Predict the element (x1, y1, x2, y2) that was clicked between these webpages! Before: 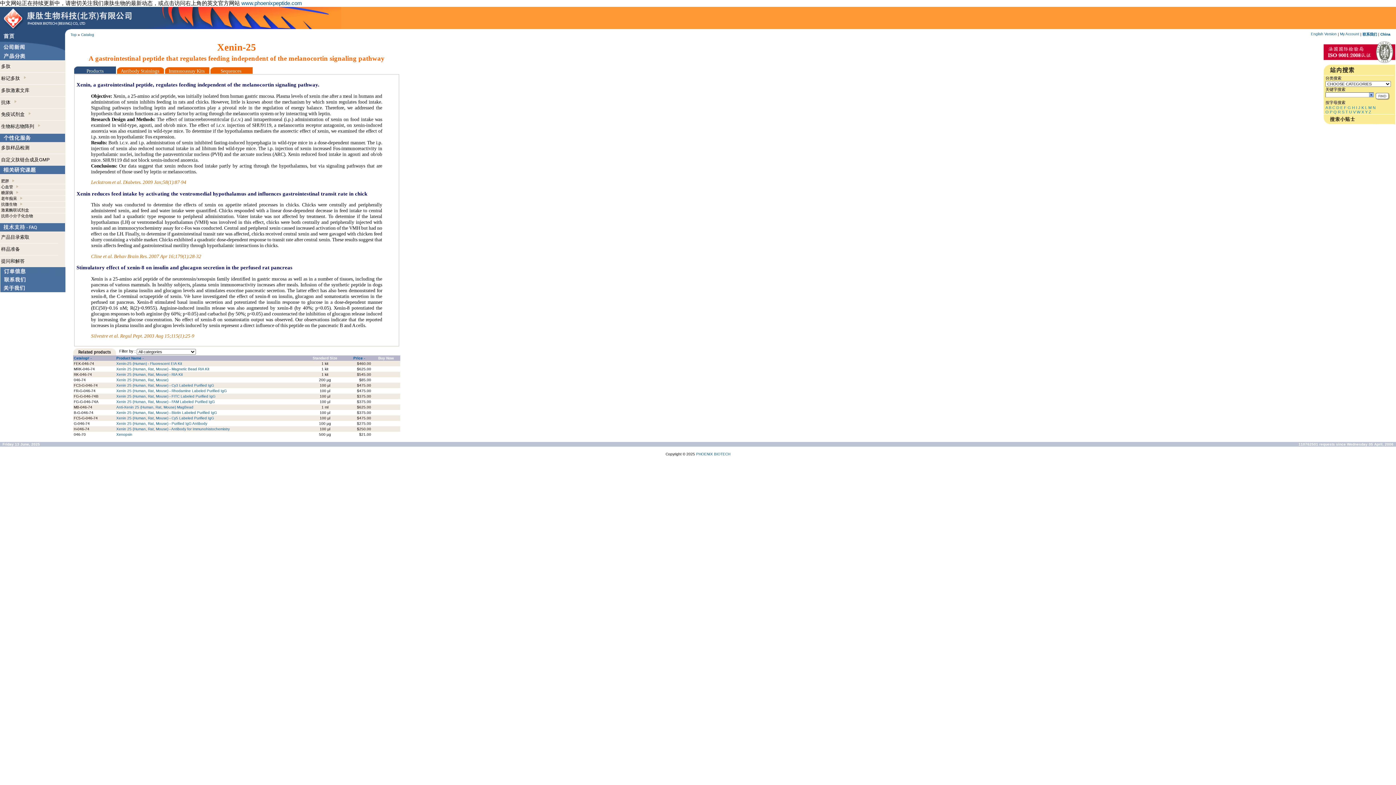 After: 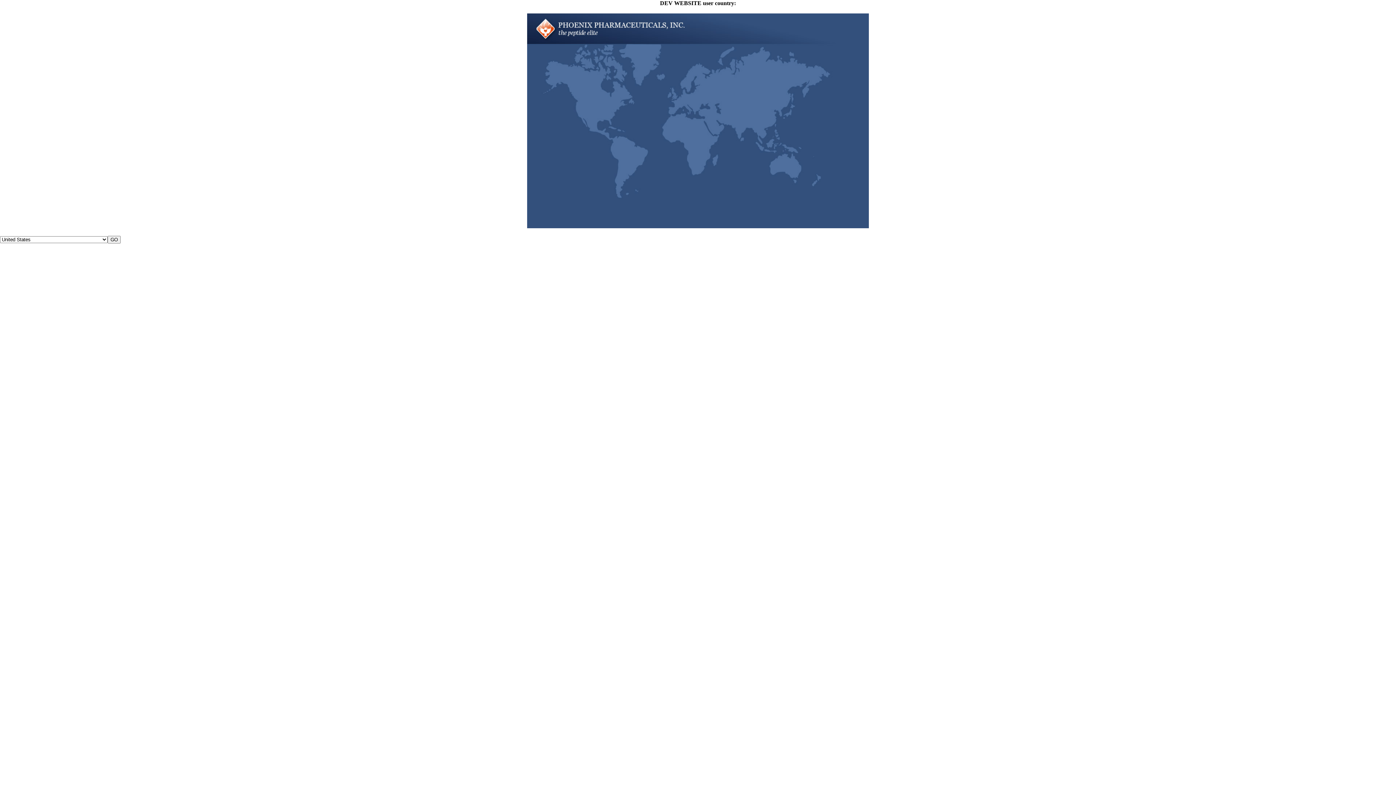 Action: bbox: (1380, 32, 1390, 36) label: China